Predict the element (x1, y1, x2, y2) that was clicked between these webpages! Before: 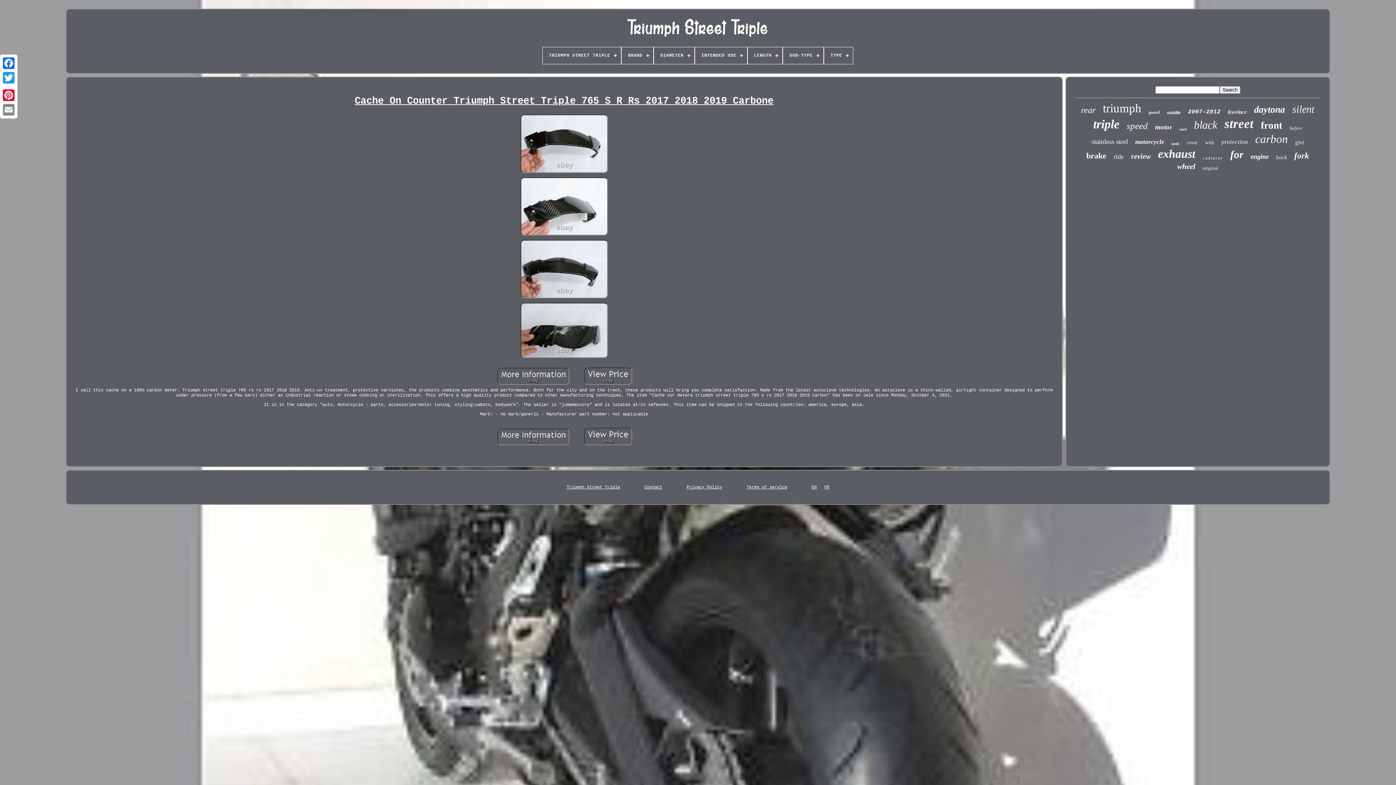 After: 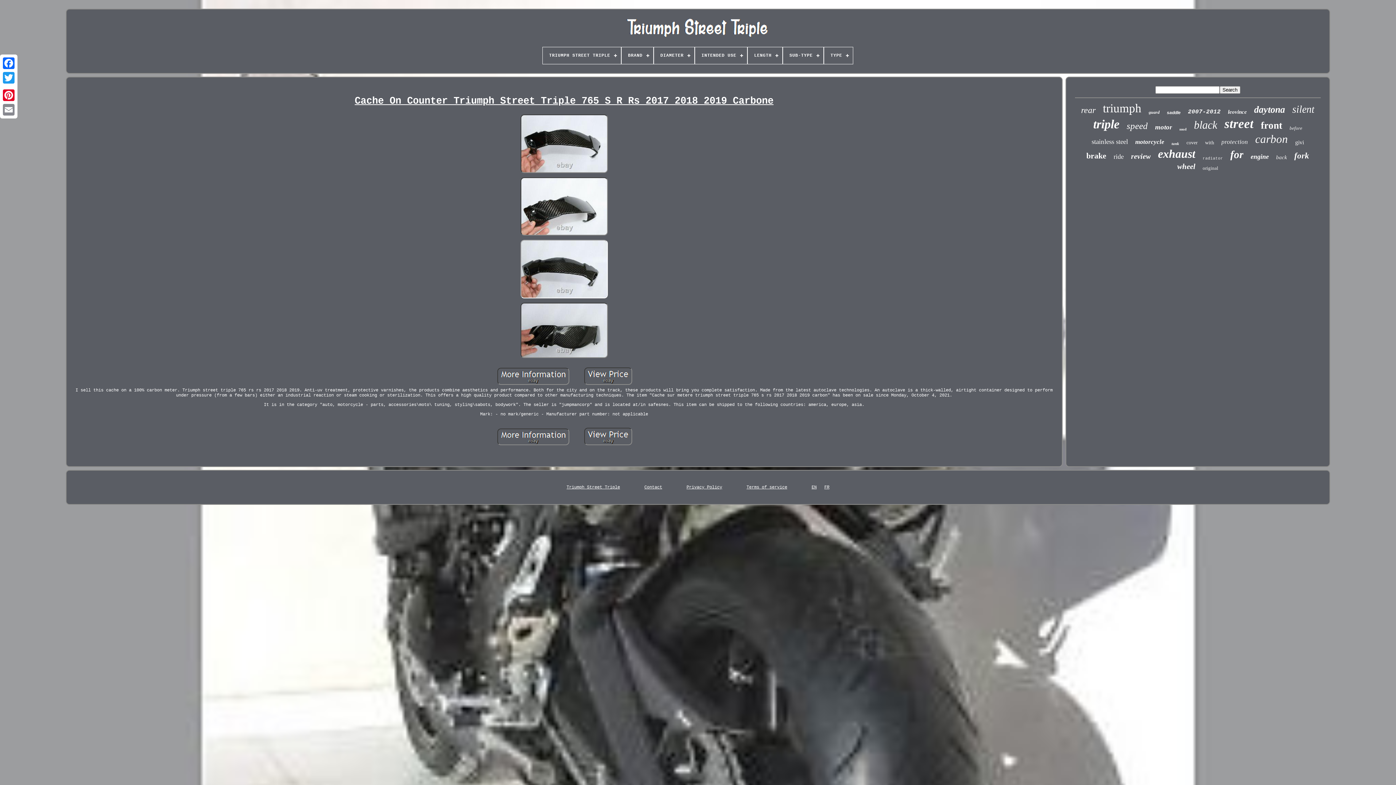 Action: bbox: (516, 238, 611, 301)